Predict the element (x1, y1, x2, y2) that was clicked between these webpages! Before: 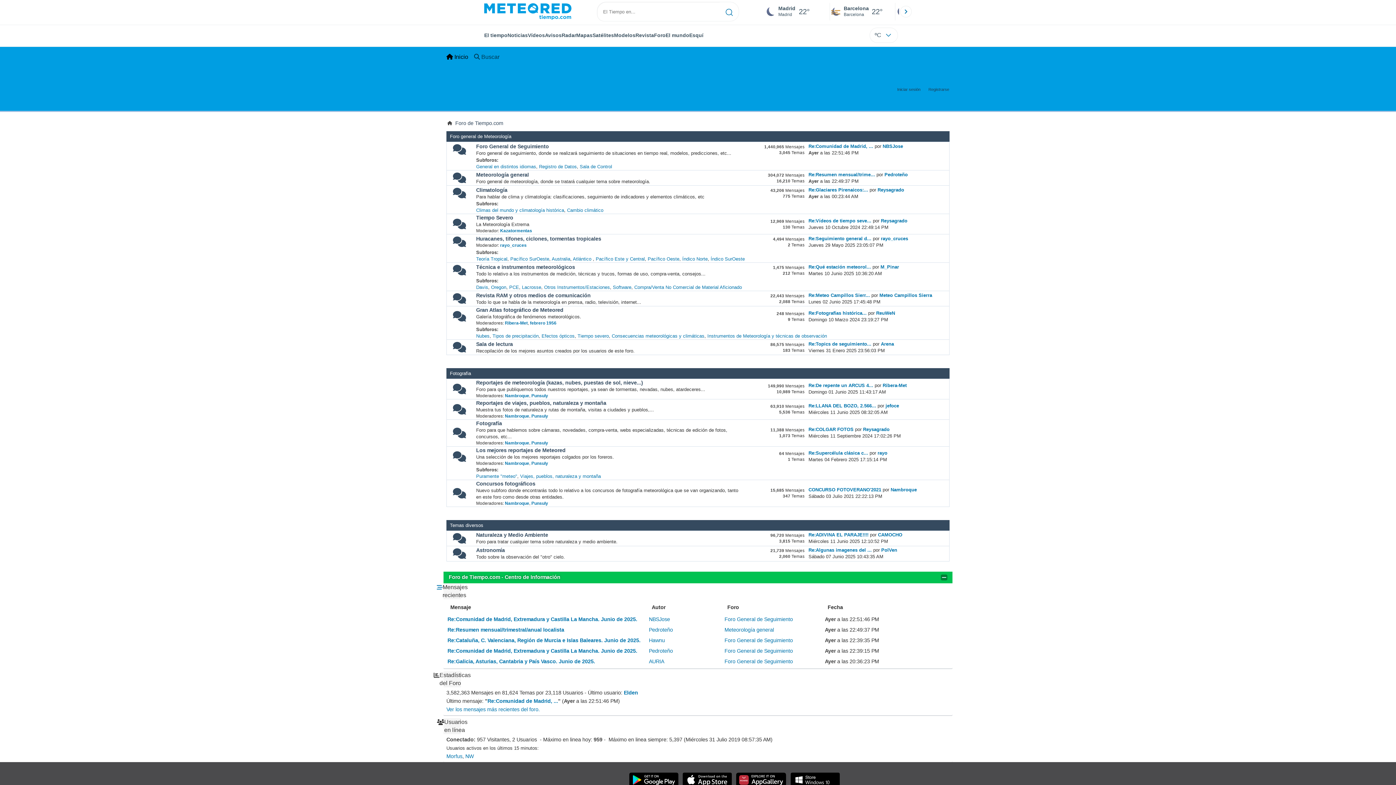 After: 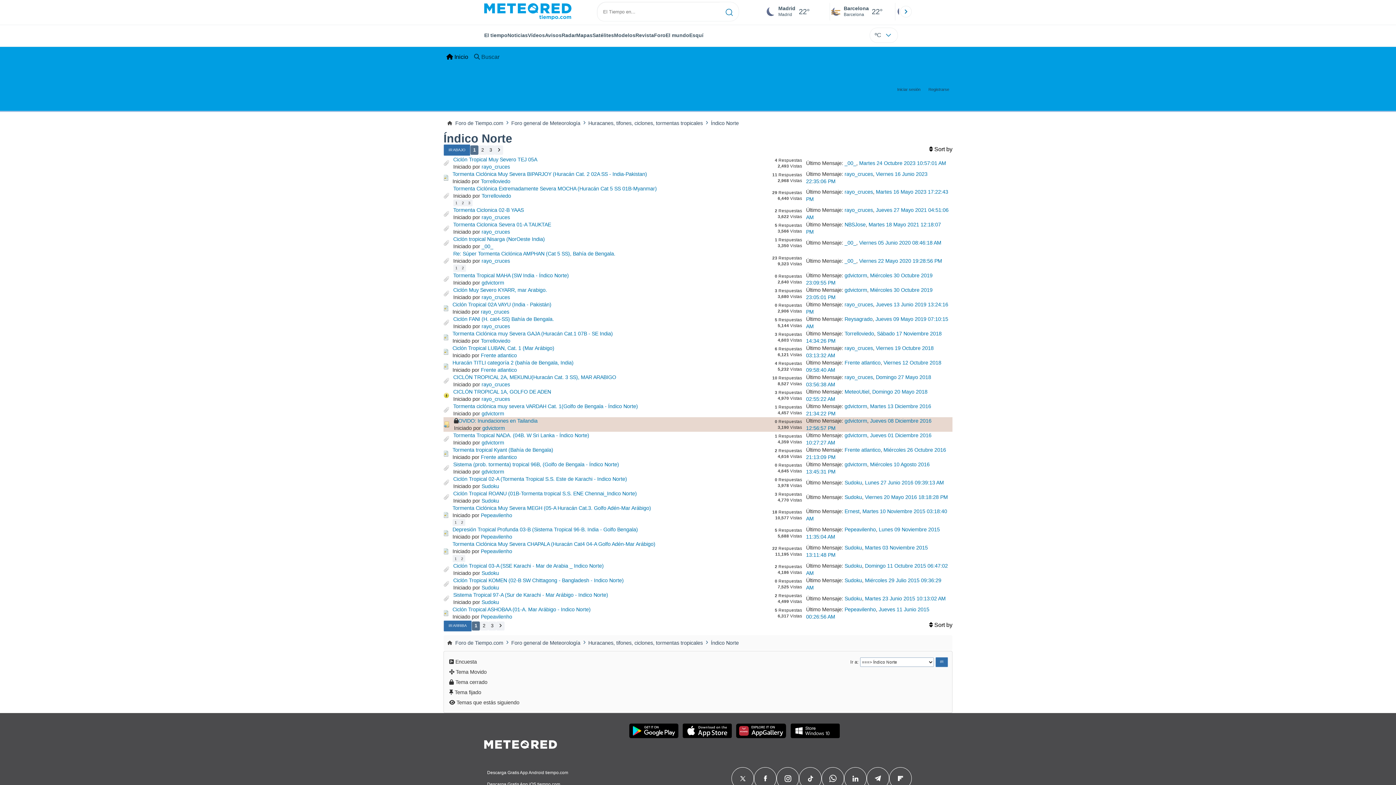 Action: bbox: (682, 256, 707, 261) label: Índico Norte